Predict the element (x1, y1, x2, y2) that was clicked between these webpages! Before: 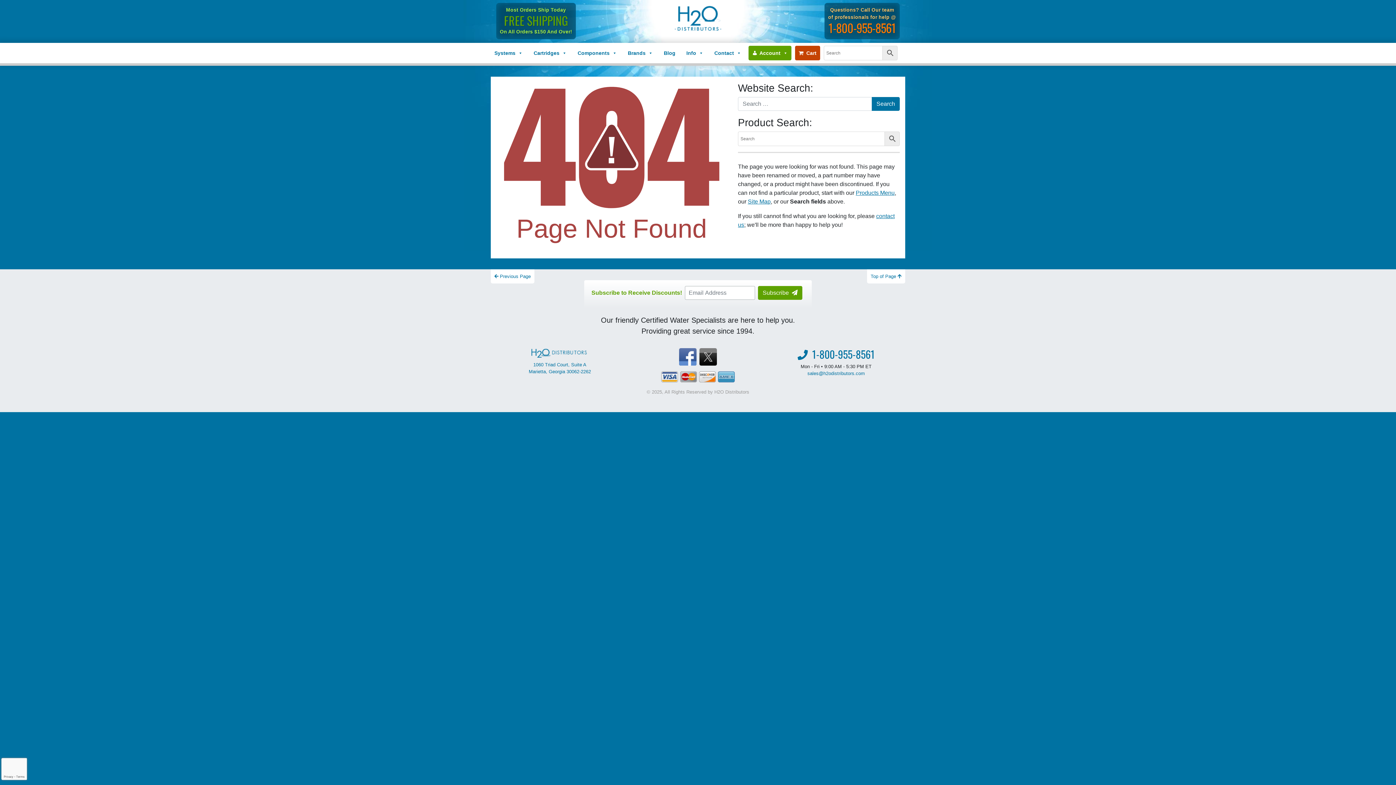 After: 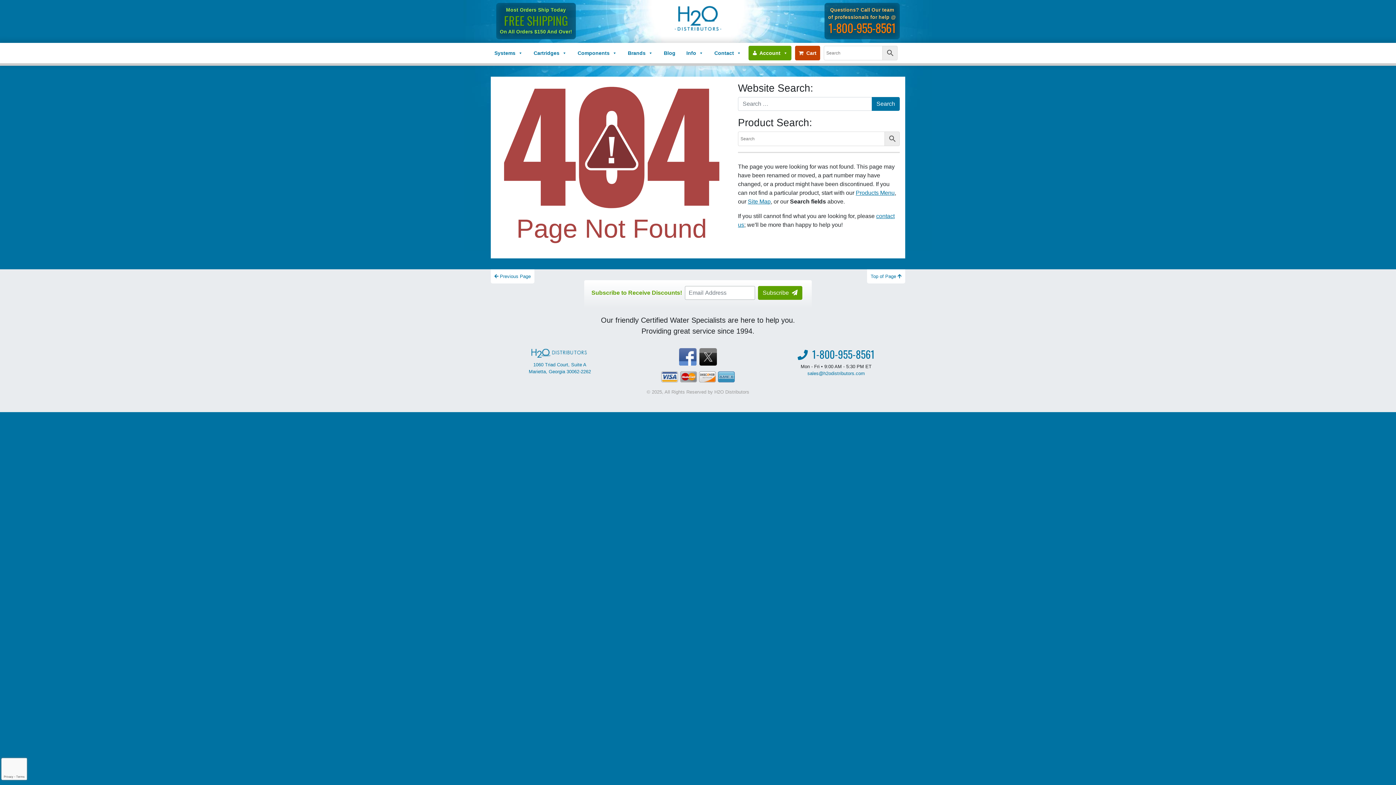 Action: bbox: (699, 360, 717, 367)